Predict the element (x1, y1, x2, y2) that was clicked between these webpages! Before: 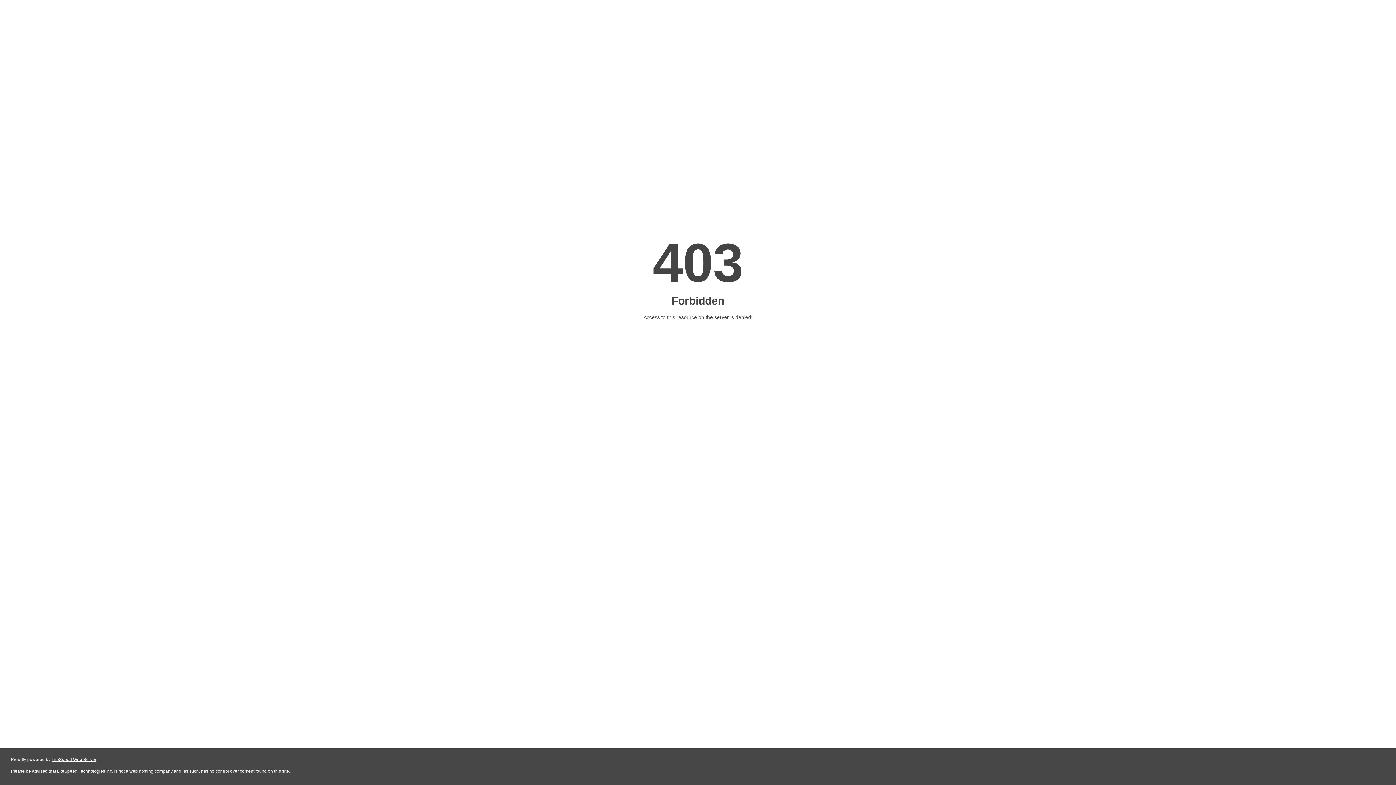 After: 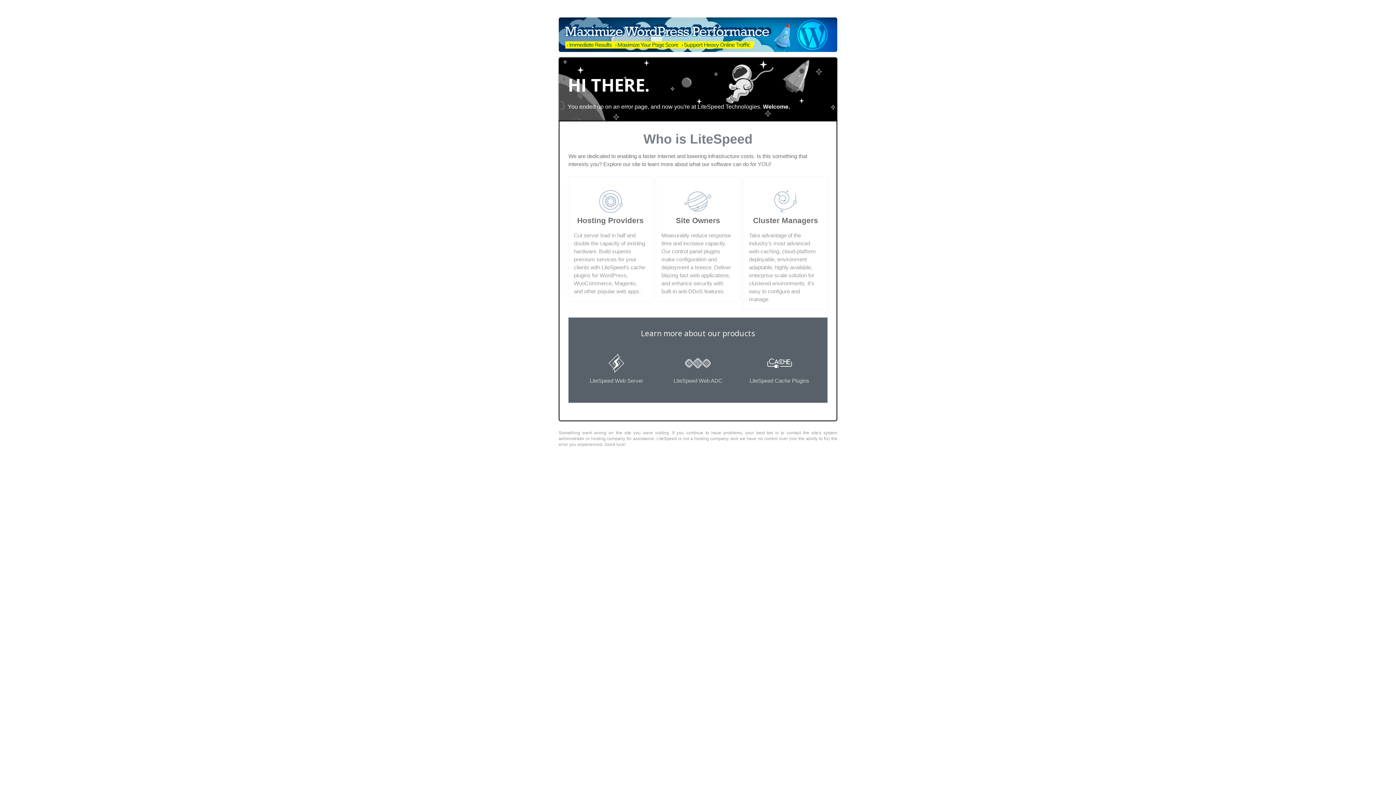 Action: label: LiteSpeed Web Server bbox: (51, 757, 96, 762)